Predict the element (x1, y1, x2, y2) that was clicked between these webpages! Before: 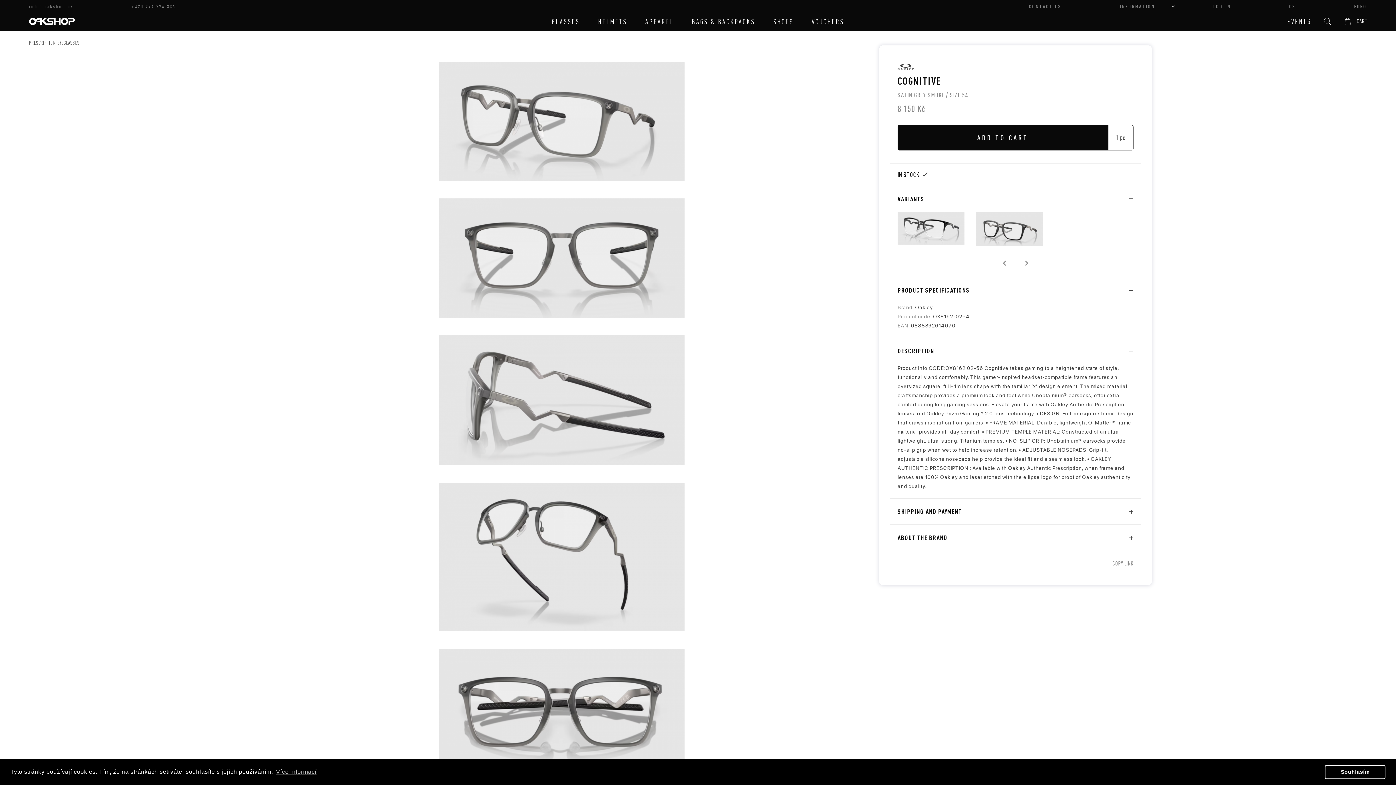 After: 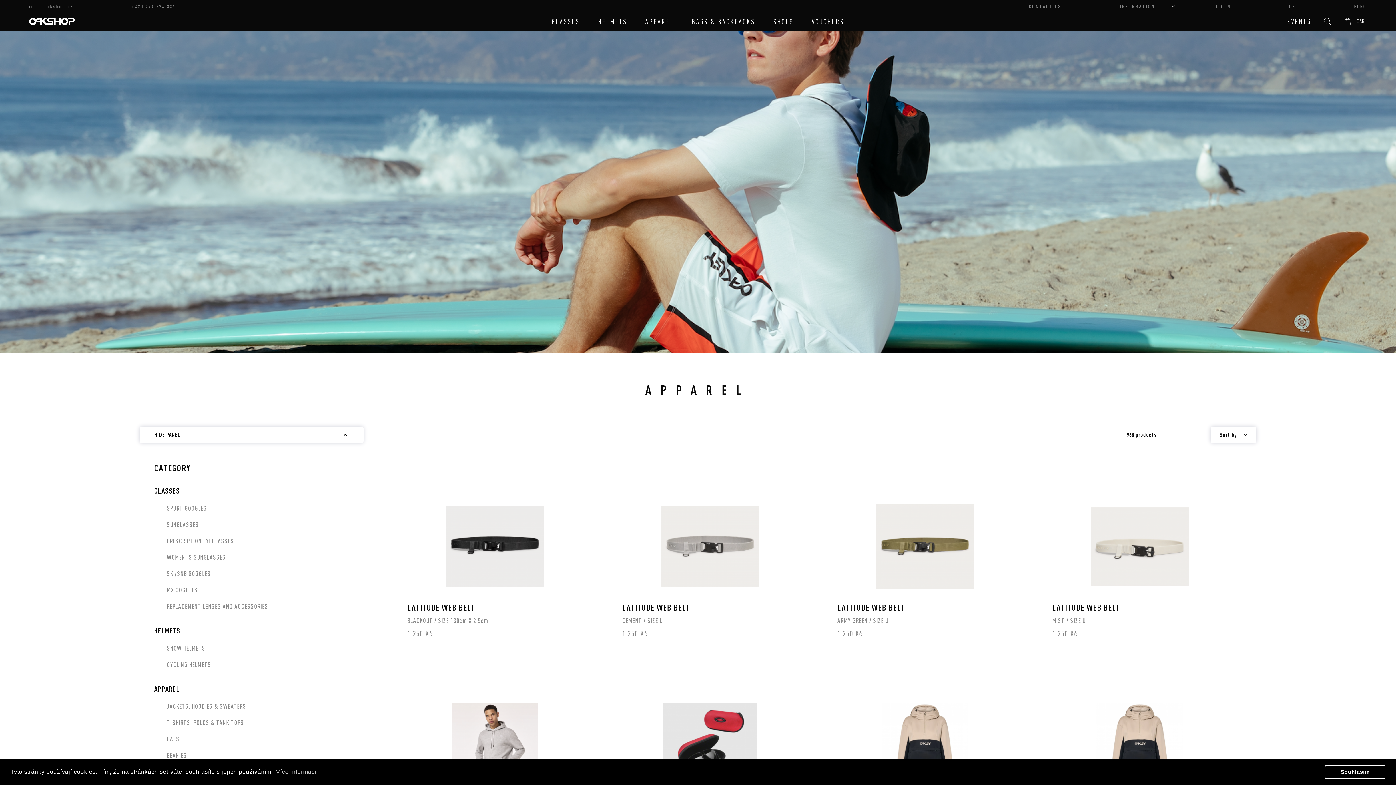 Action: label: APPAREL bbox: (645, 17, 673, 25)